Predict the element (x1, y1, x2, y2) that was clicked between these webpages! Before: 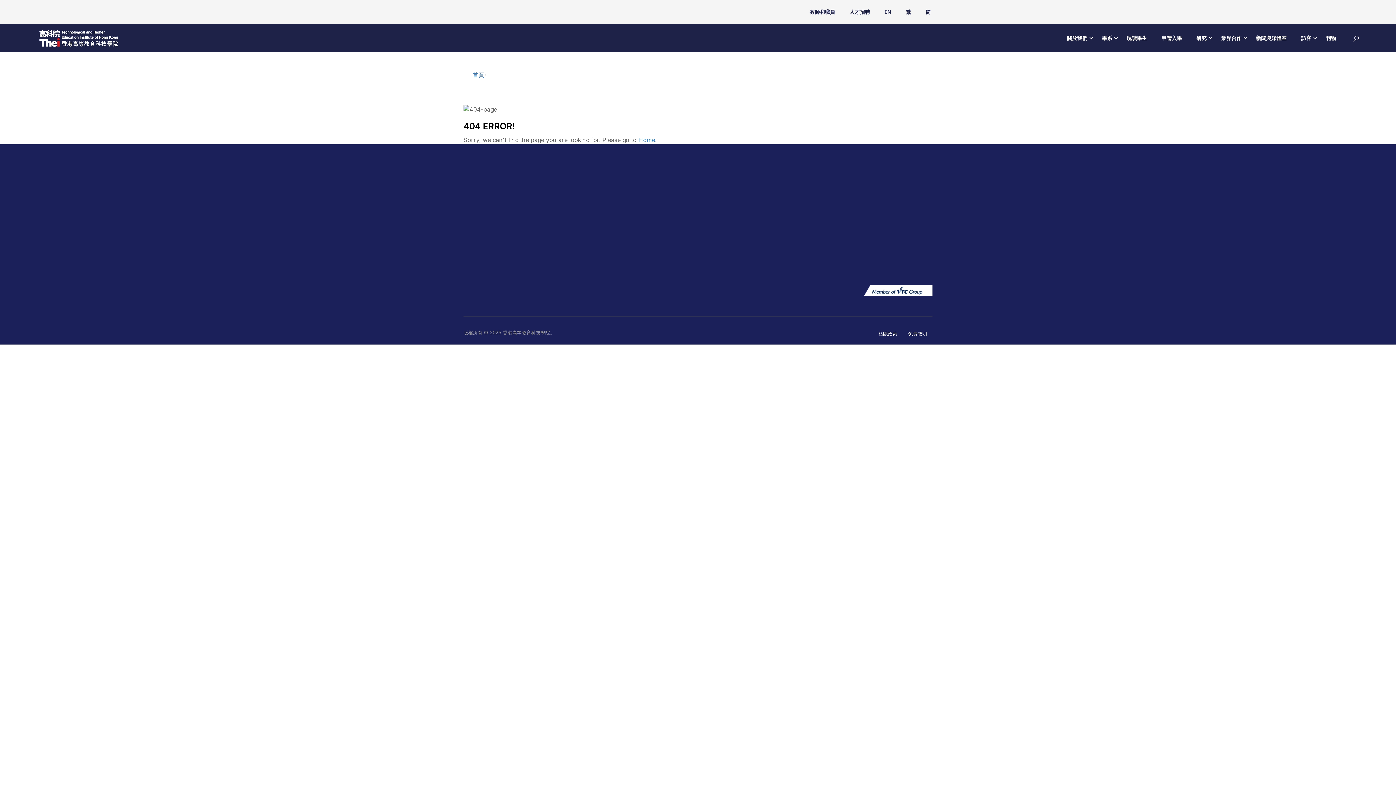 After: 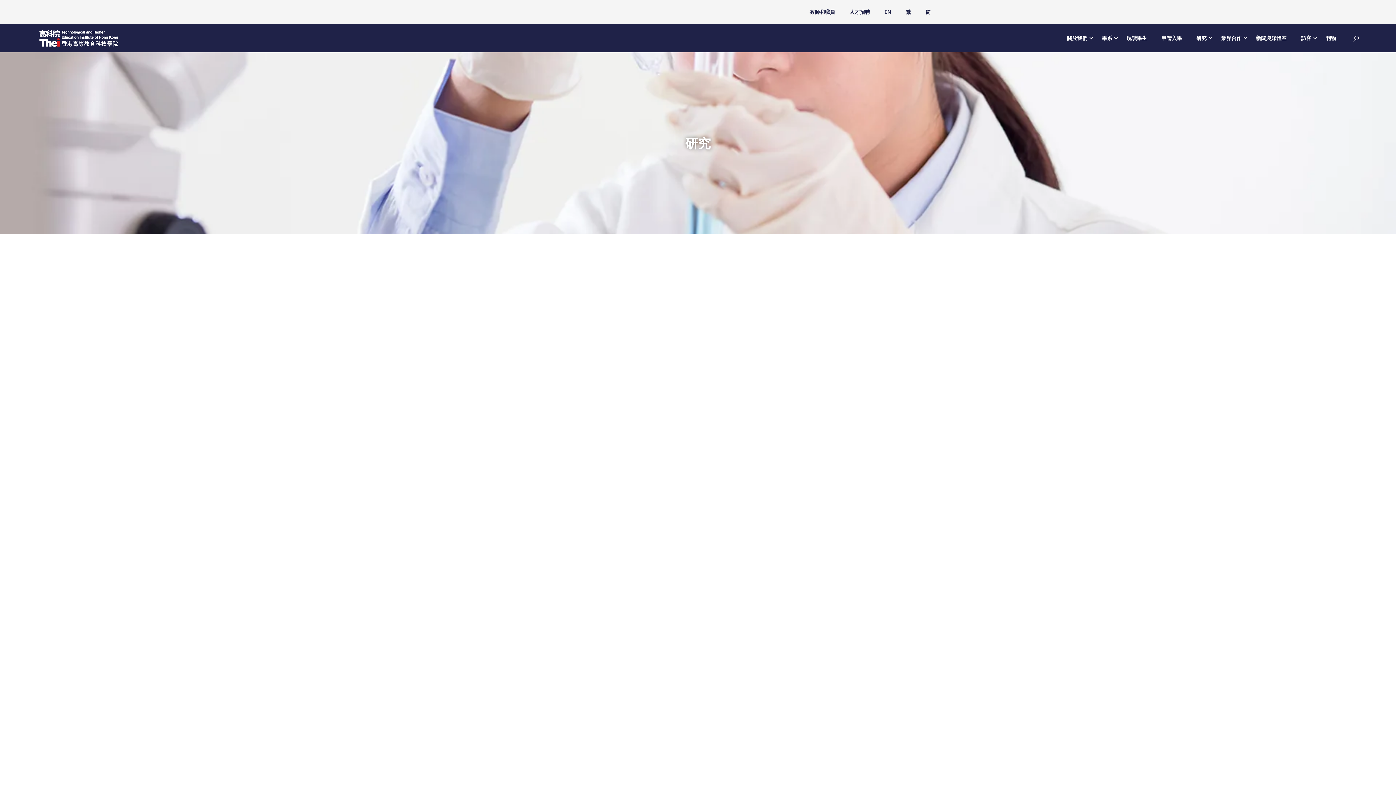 Action: label: 研究 bbox: (1189, 27, 1214, 49)